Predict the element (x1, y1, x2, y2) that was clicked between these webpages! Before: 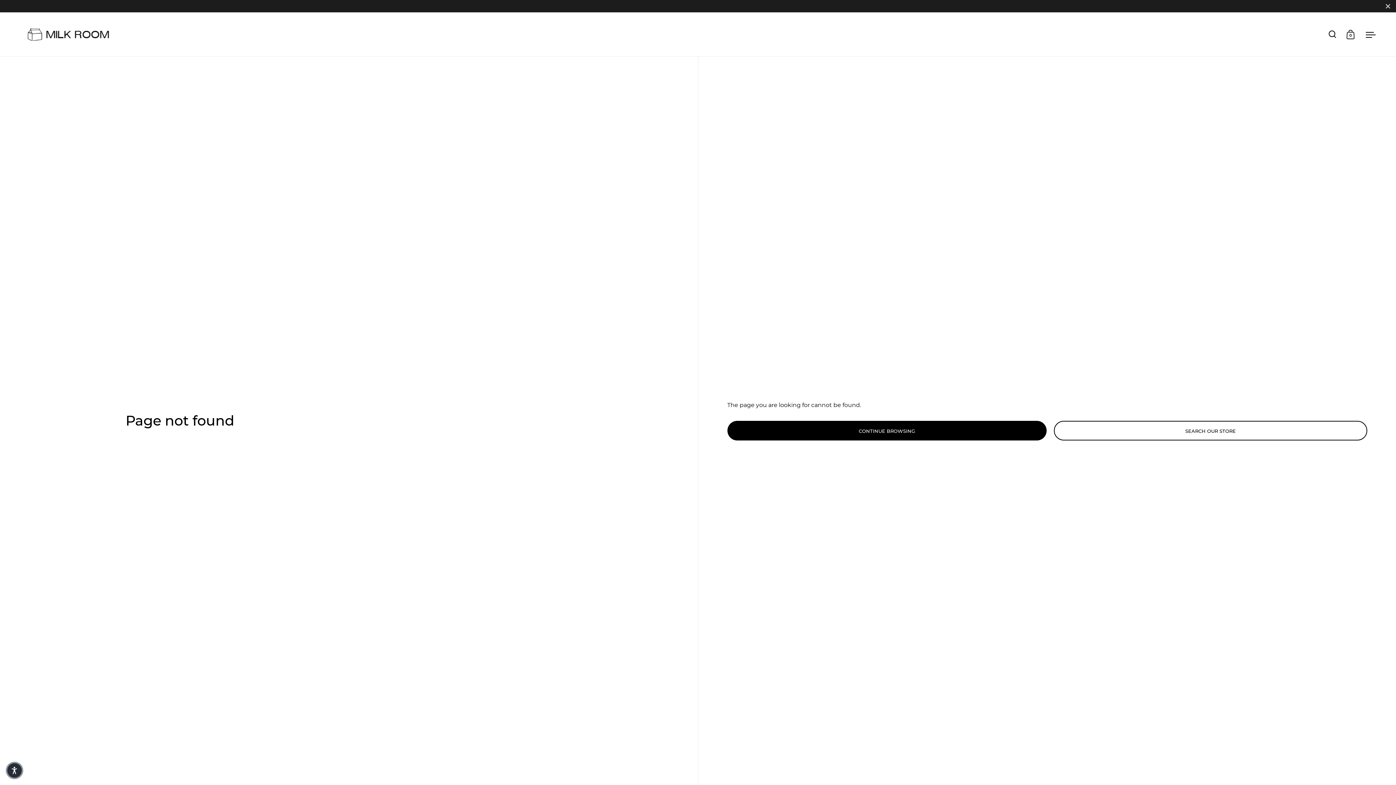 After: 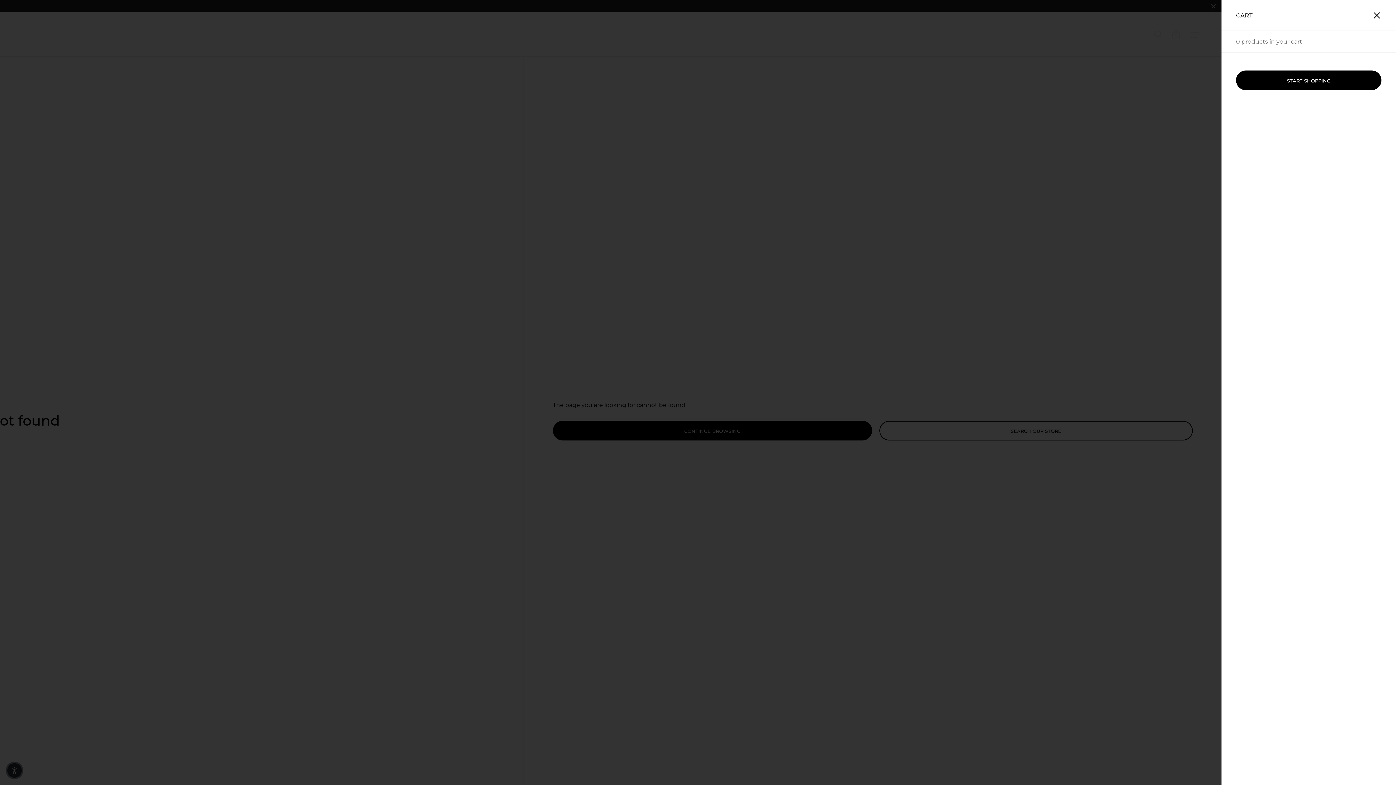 Action: bbox: (1346, 29, 1354, 39) label: 0